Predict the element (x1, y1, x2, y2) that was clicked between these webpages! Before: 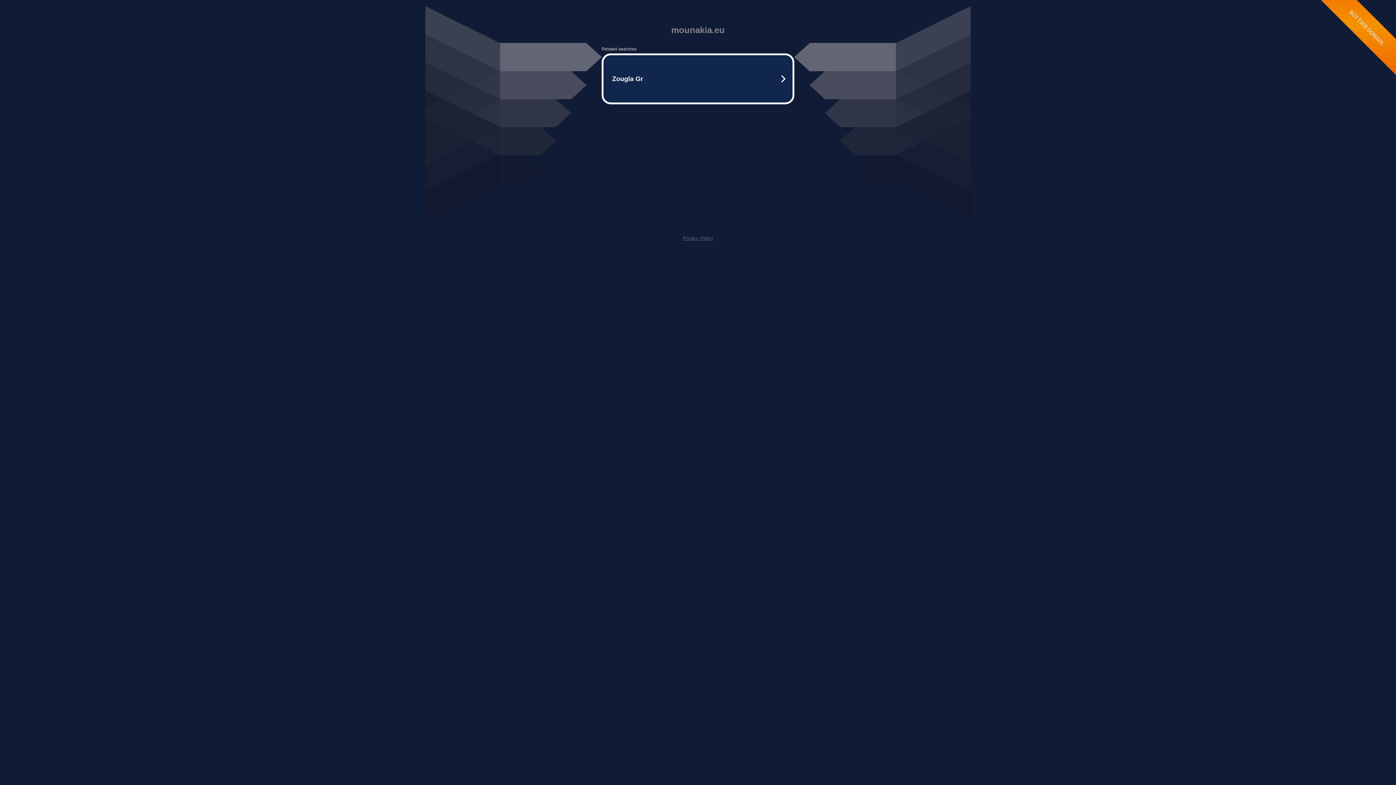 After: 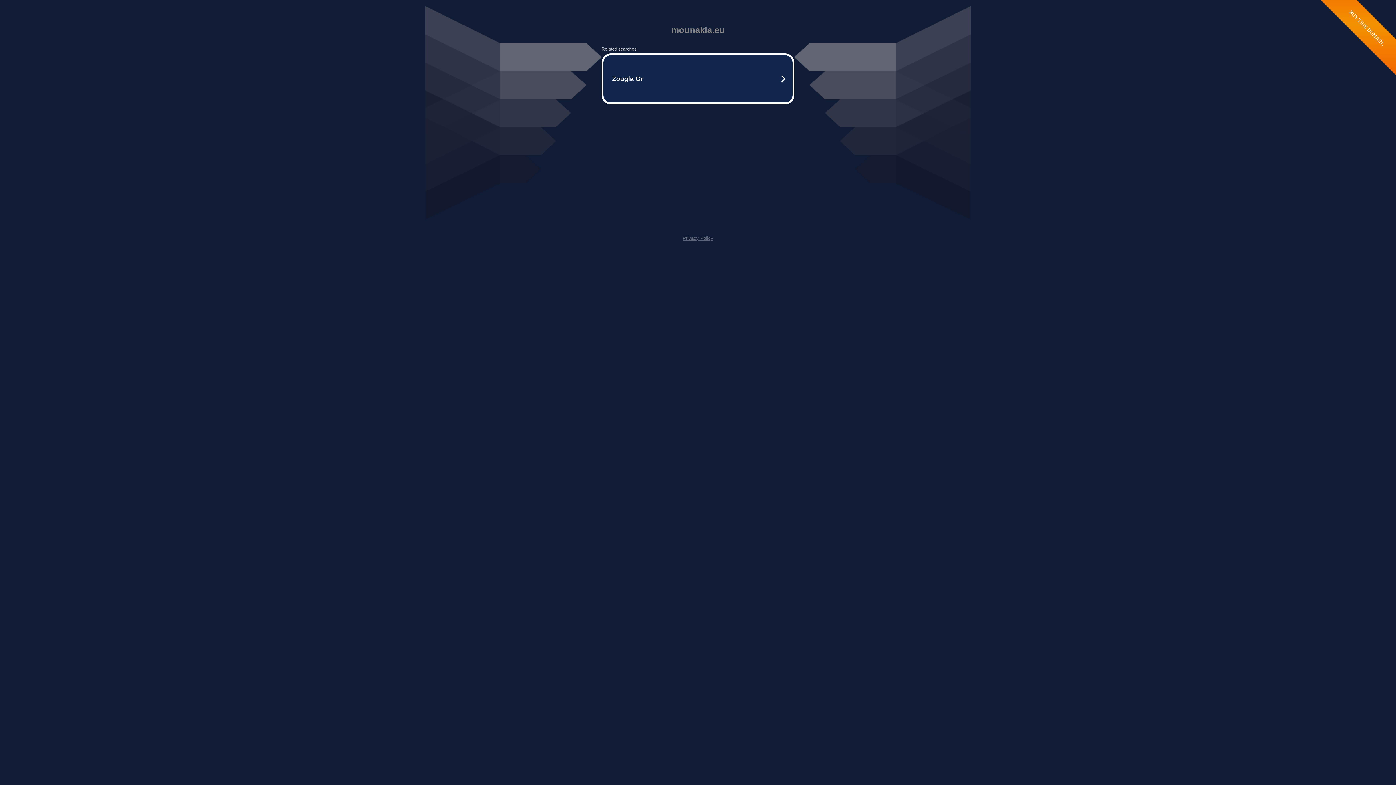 Action: label: Privacy Policy bbox: (682, 235, 713, 241)